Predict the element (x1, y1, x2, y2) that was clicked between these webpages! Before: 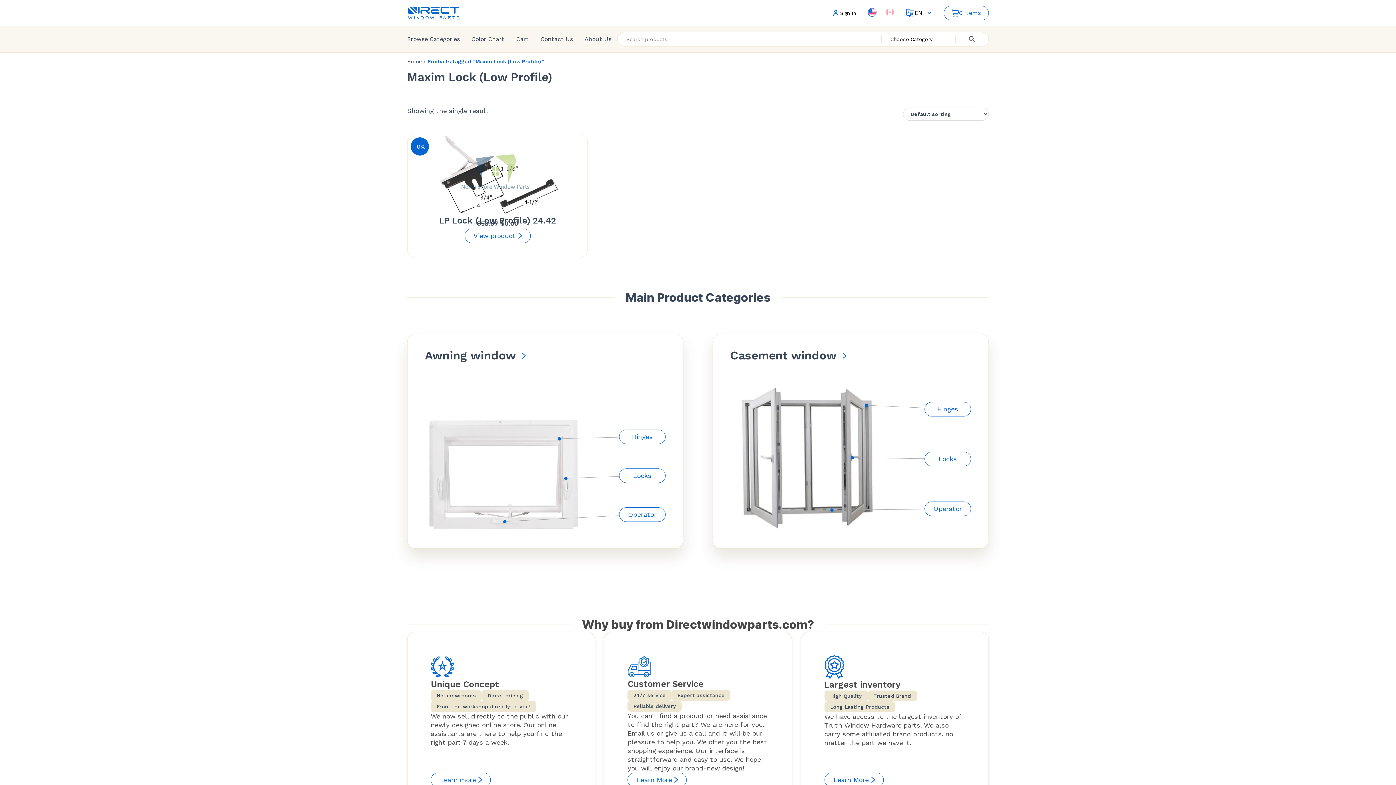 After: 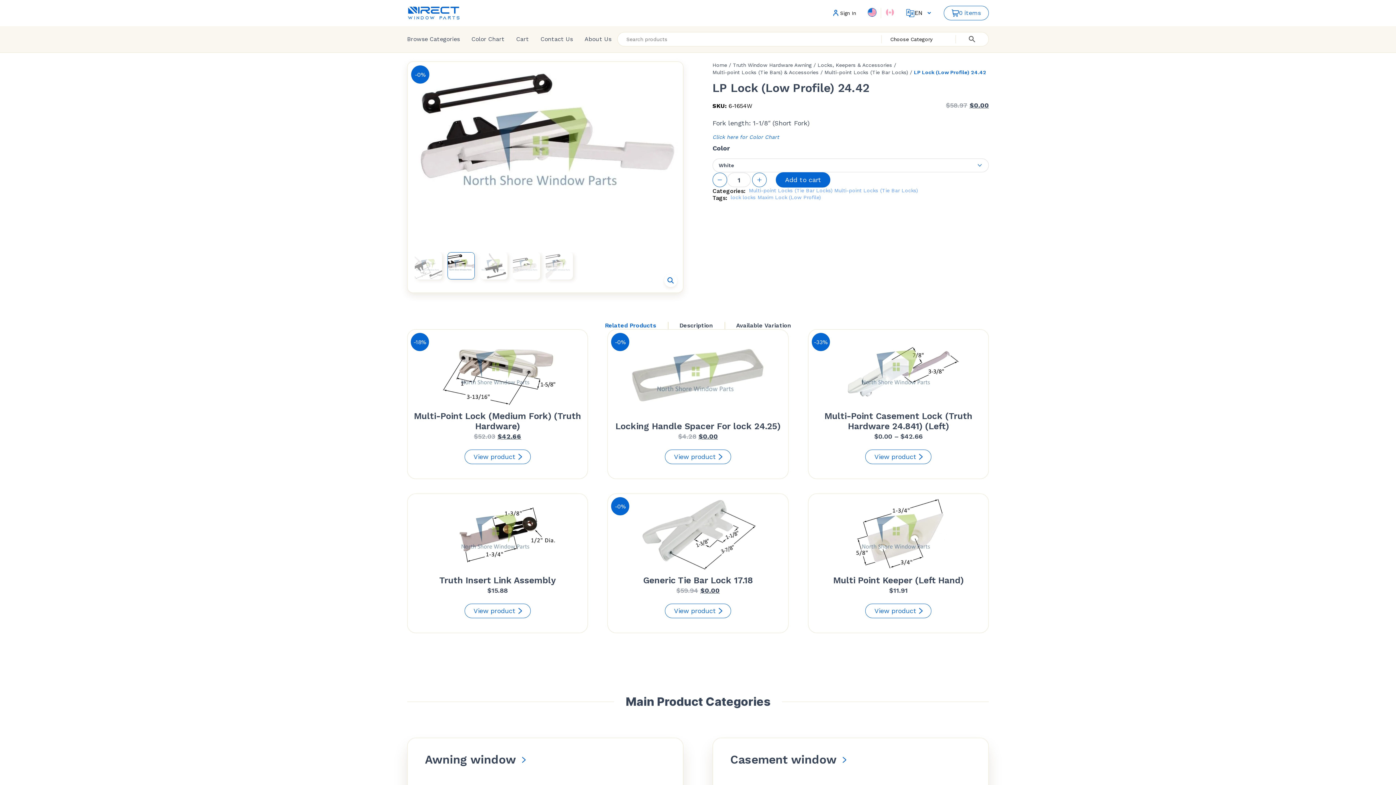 Action: bbox: (464, 228, 530, 243) label: View product